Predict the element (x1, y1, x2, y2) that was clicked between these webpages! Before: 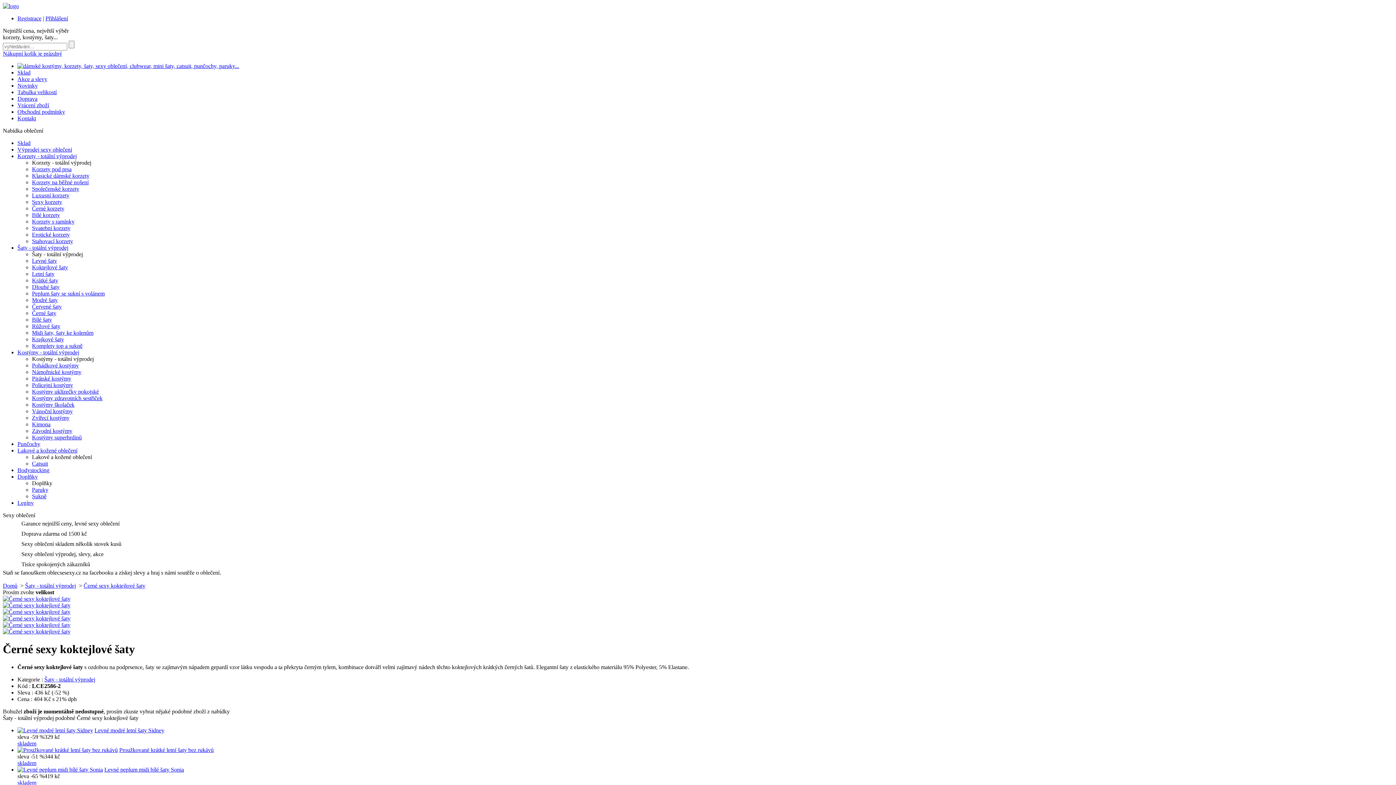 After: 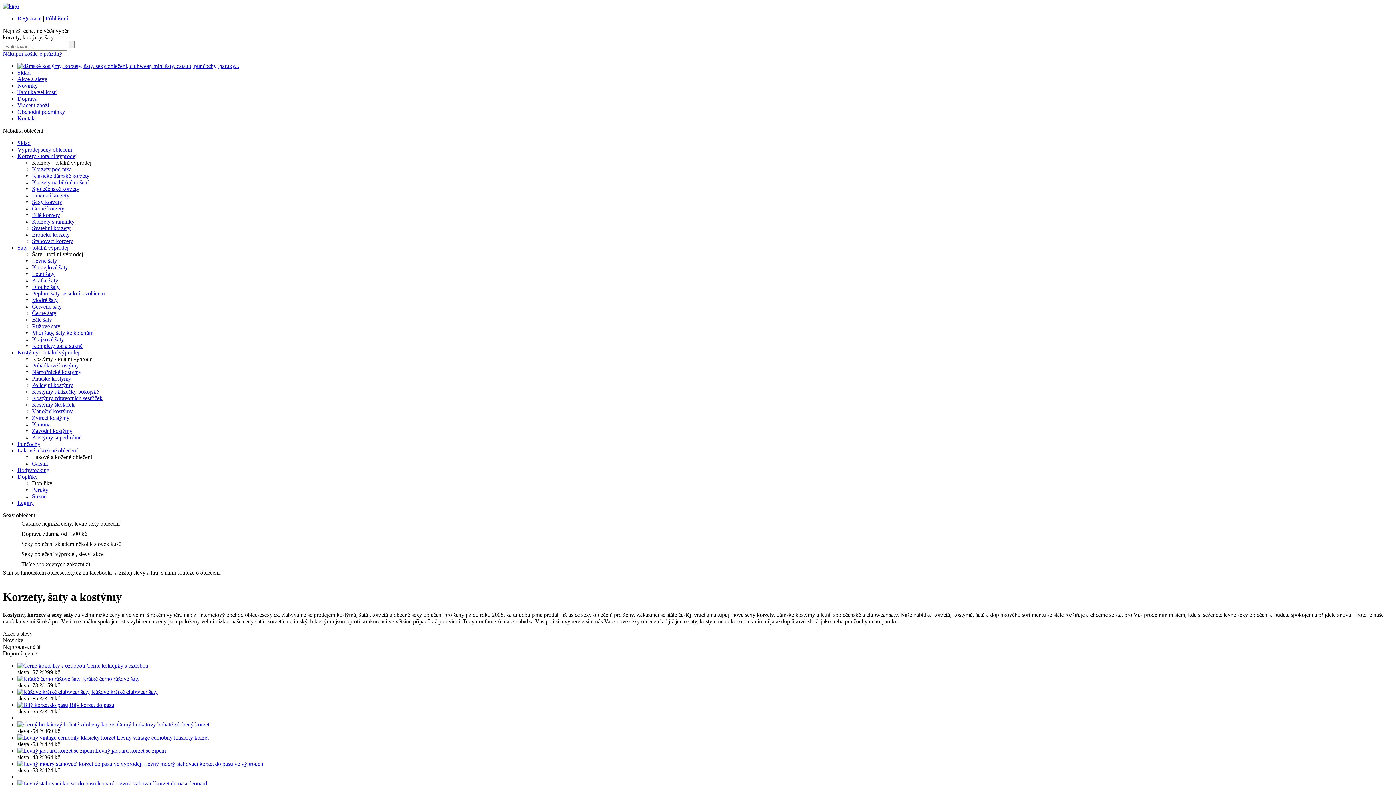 Action: bbox: (17, 62, 239, 69)